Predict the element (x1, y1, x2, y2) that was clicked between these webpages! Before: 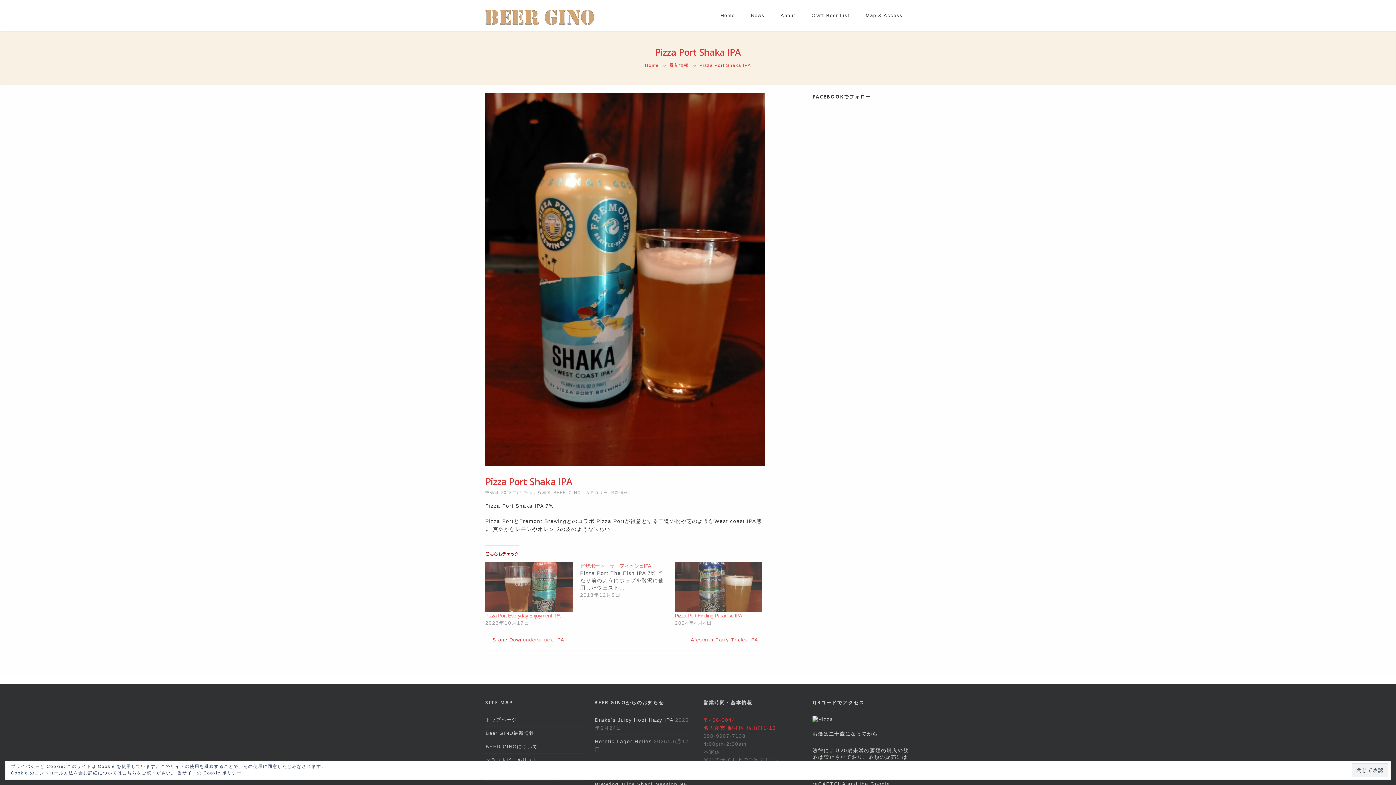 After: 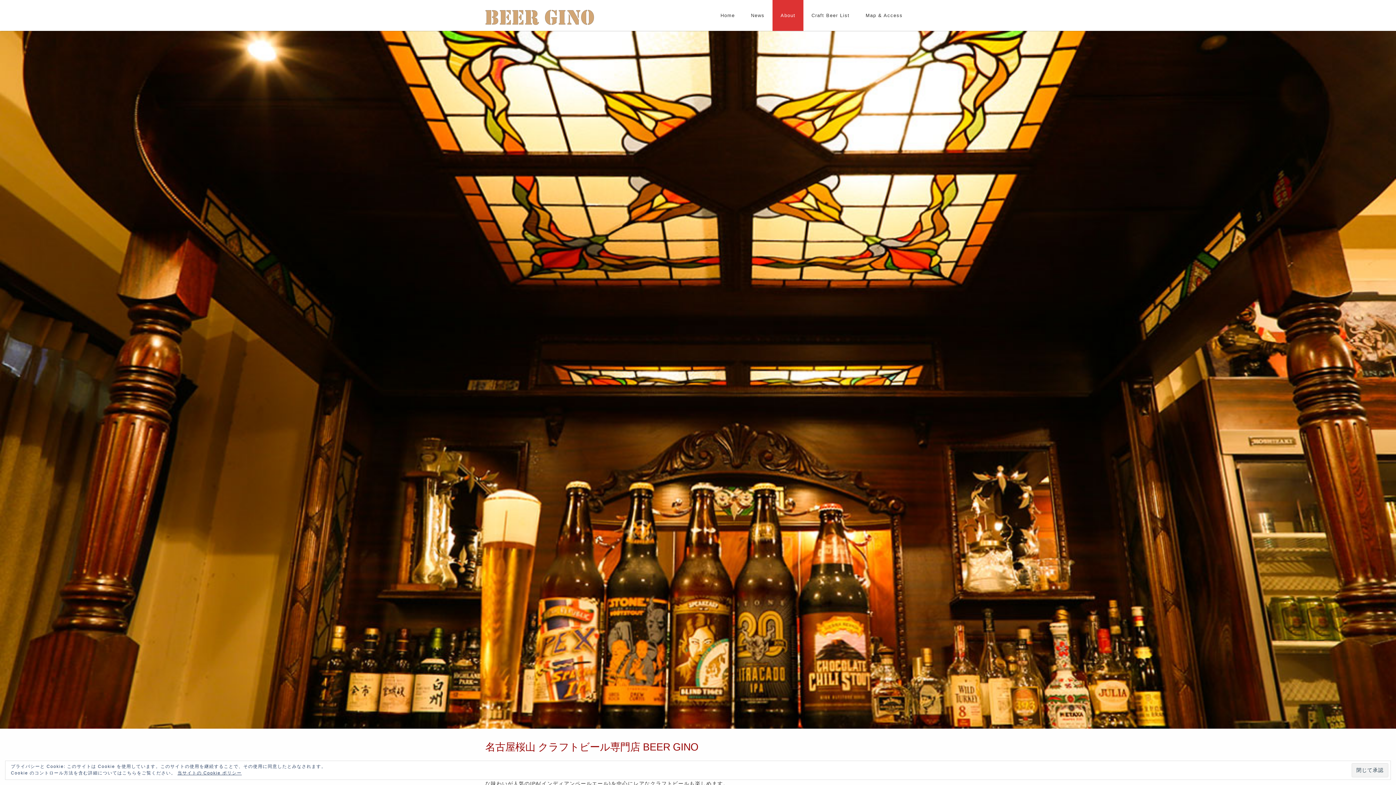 Action: bbox: (772, 0, 803, 30) label: About